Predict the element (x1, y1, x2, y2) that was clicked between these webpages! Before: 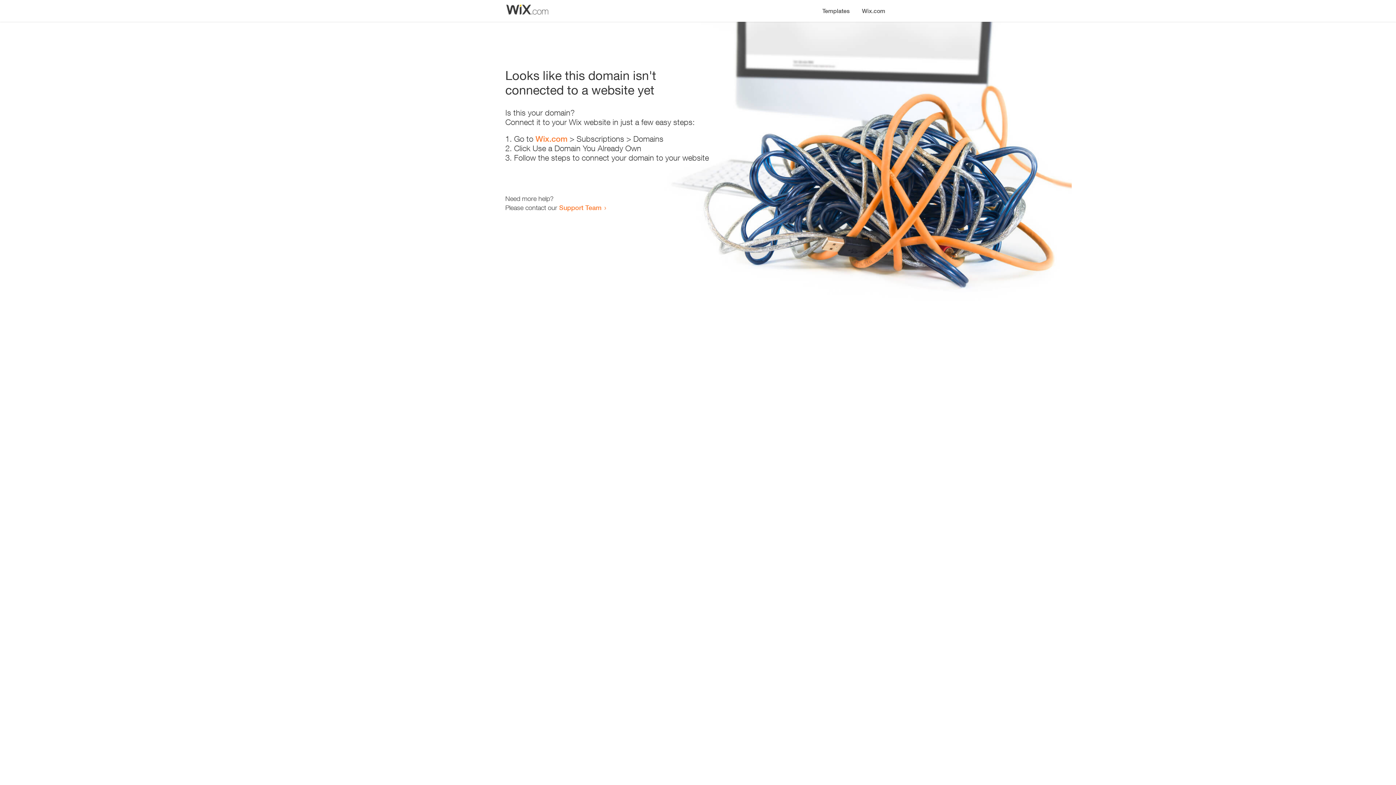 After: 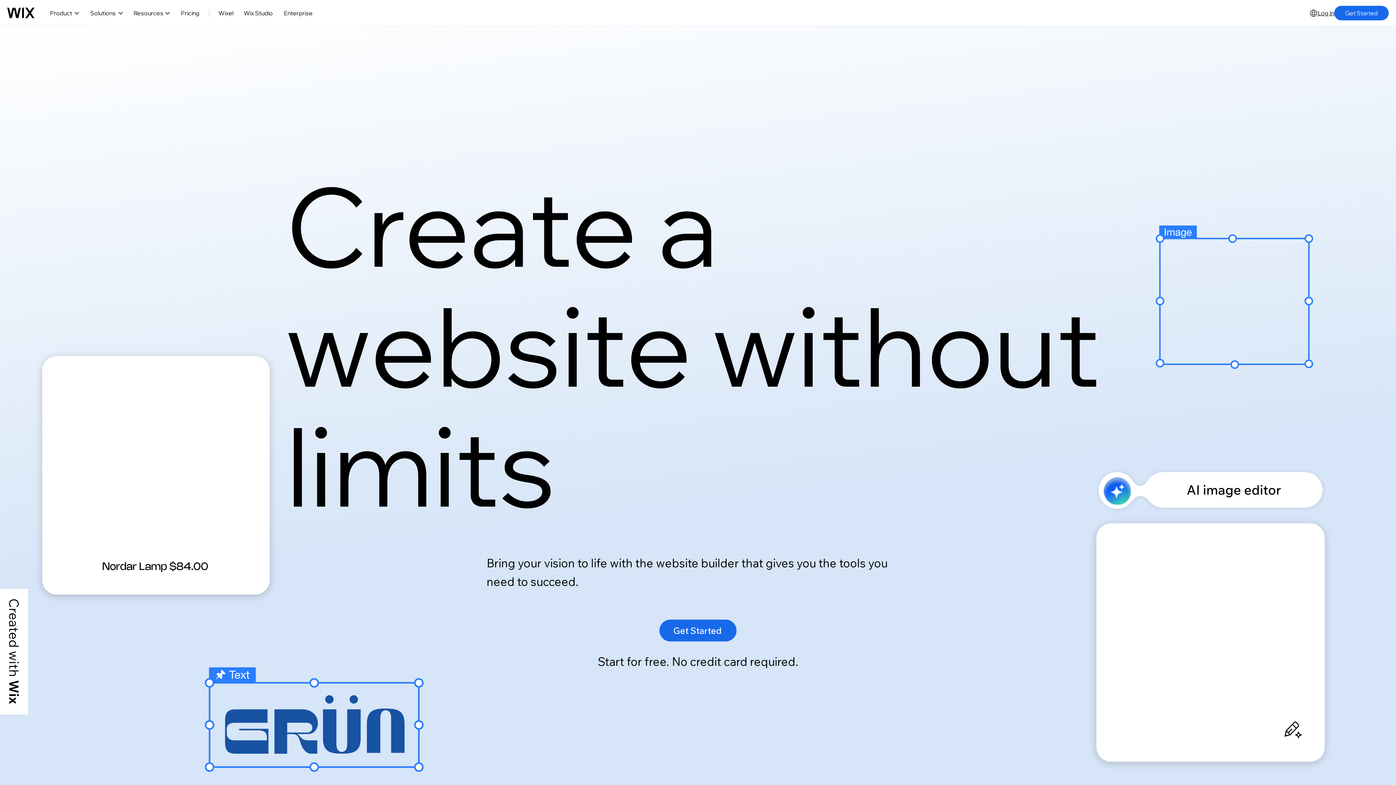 Action: label: Wix.com bbox: (856, 0, 890, 14)